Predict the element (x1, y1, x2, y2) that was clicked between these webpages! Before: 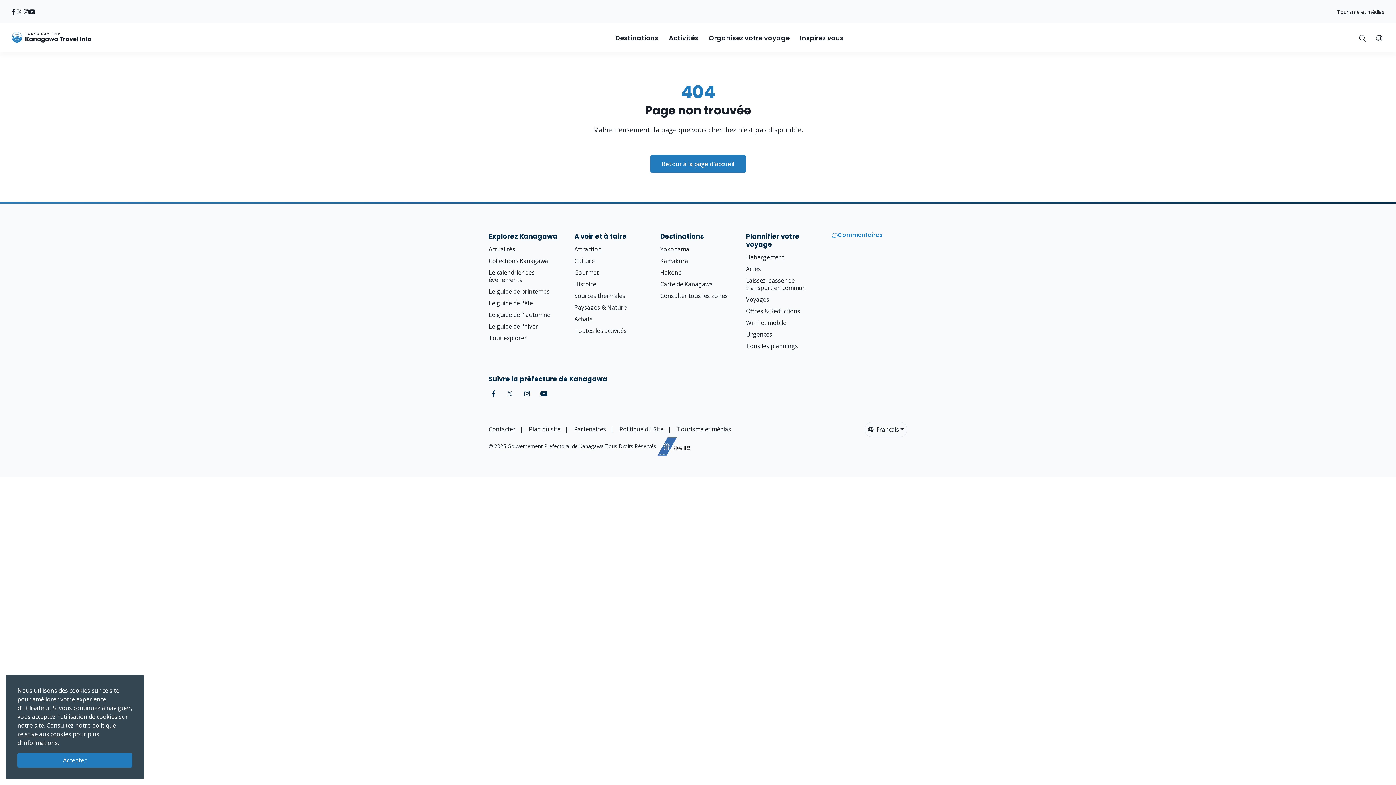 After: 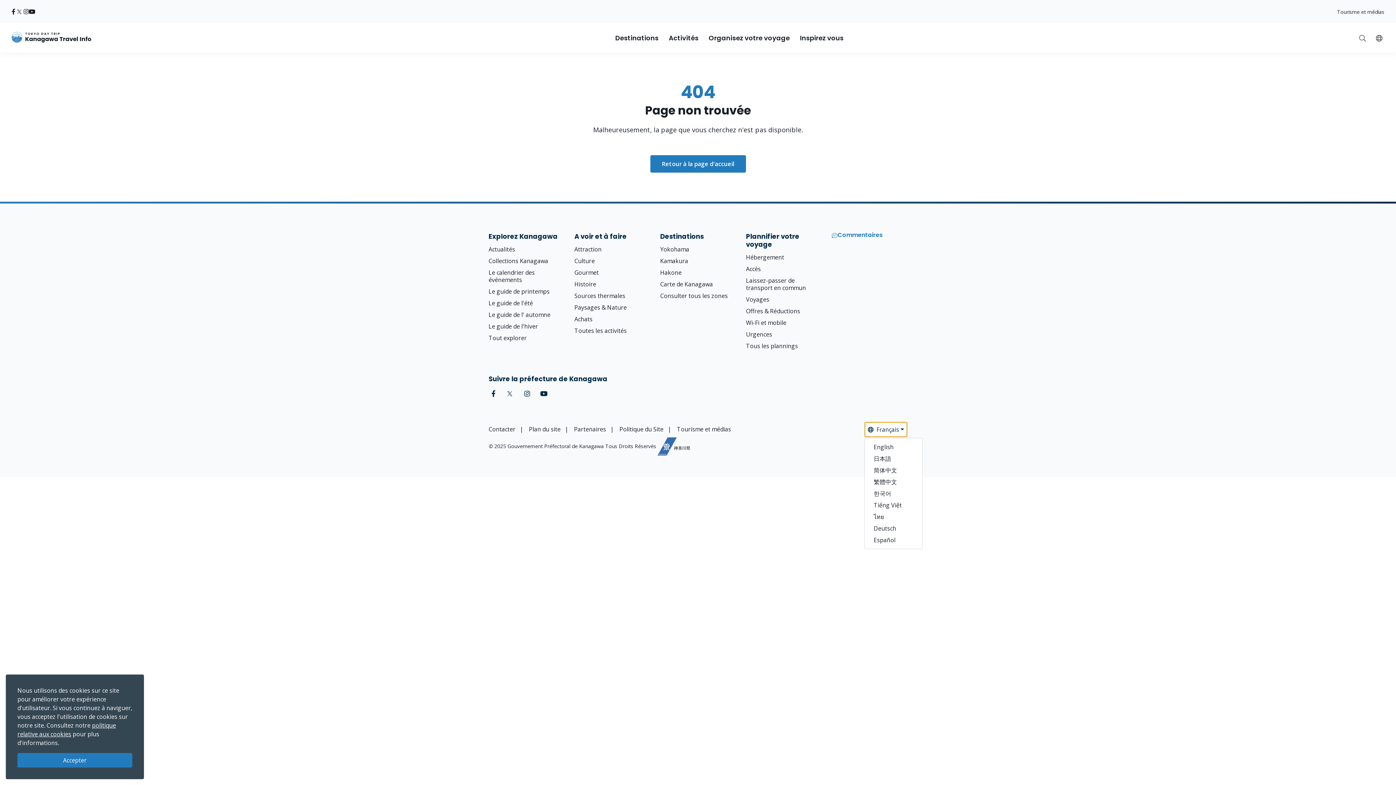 Action: label: Français bbox: (864, 422, 907, 437)